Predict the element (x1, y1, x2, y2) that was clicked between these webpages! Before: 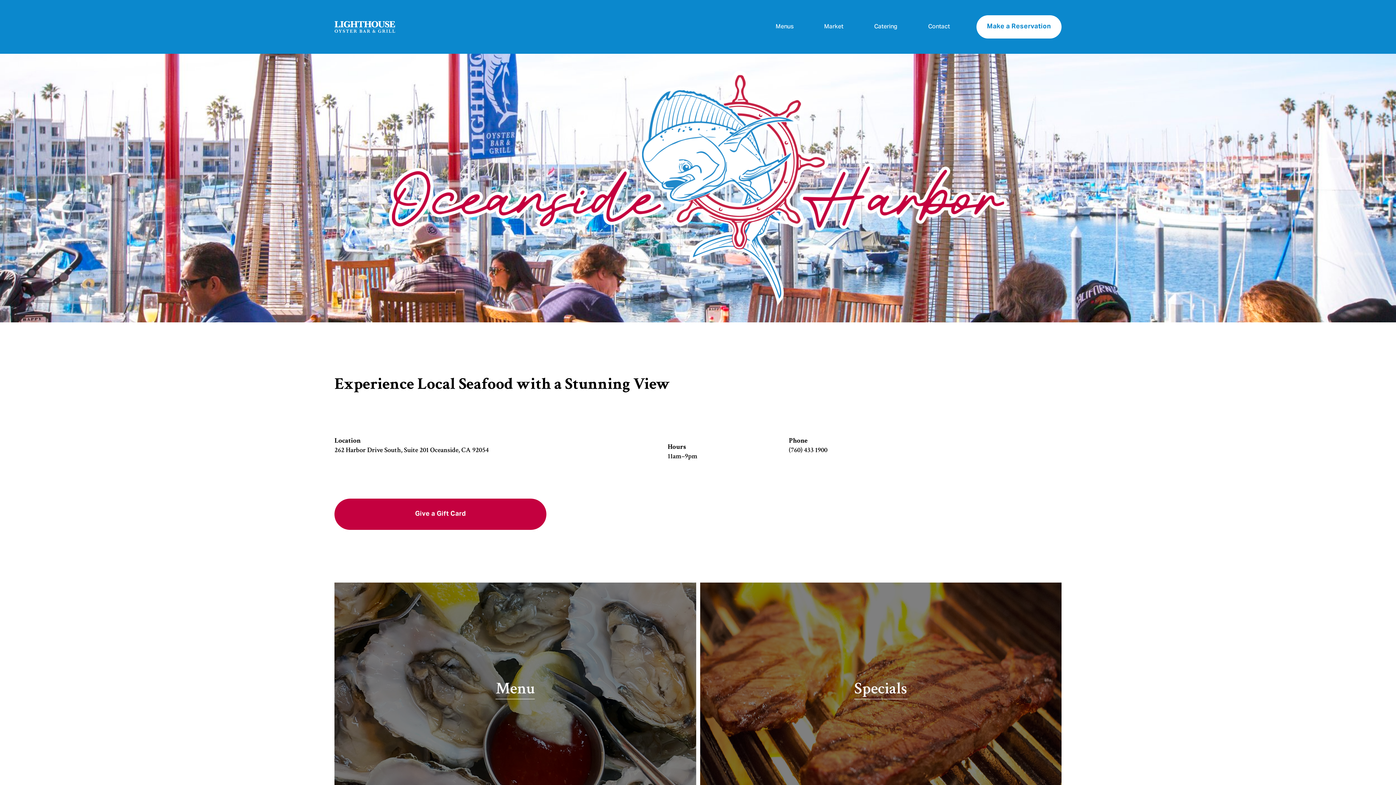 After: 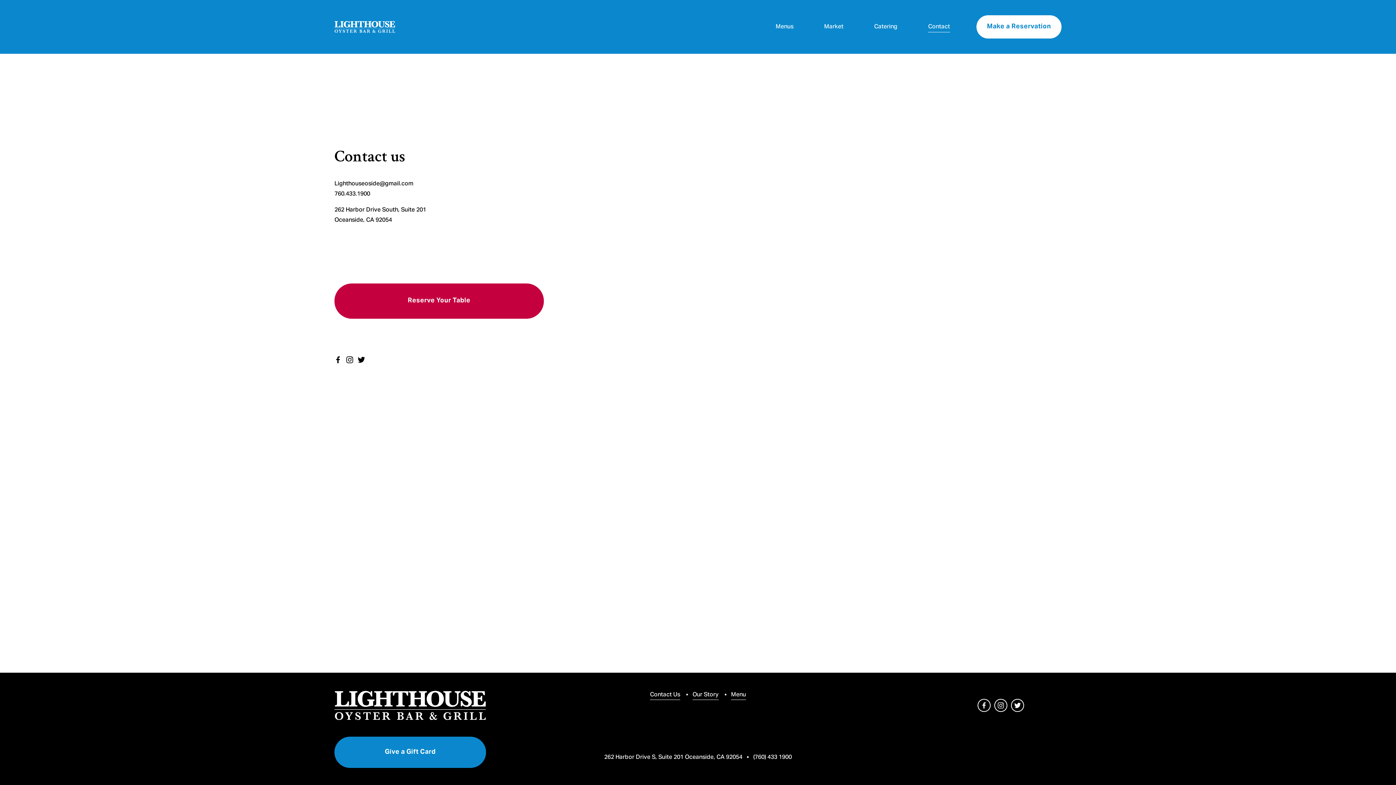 Action: bbox: (928, 21, 950, 32) label: Contact